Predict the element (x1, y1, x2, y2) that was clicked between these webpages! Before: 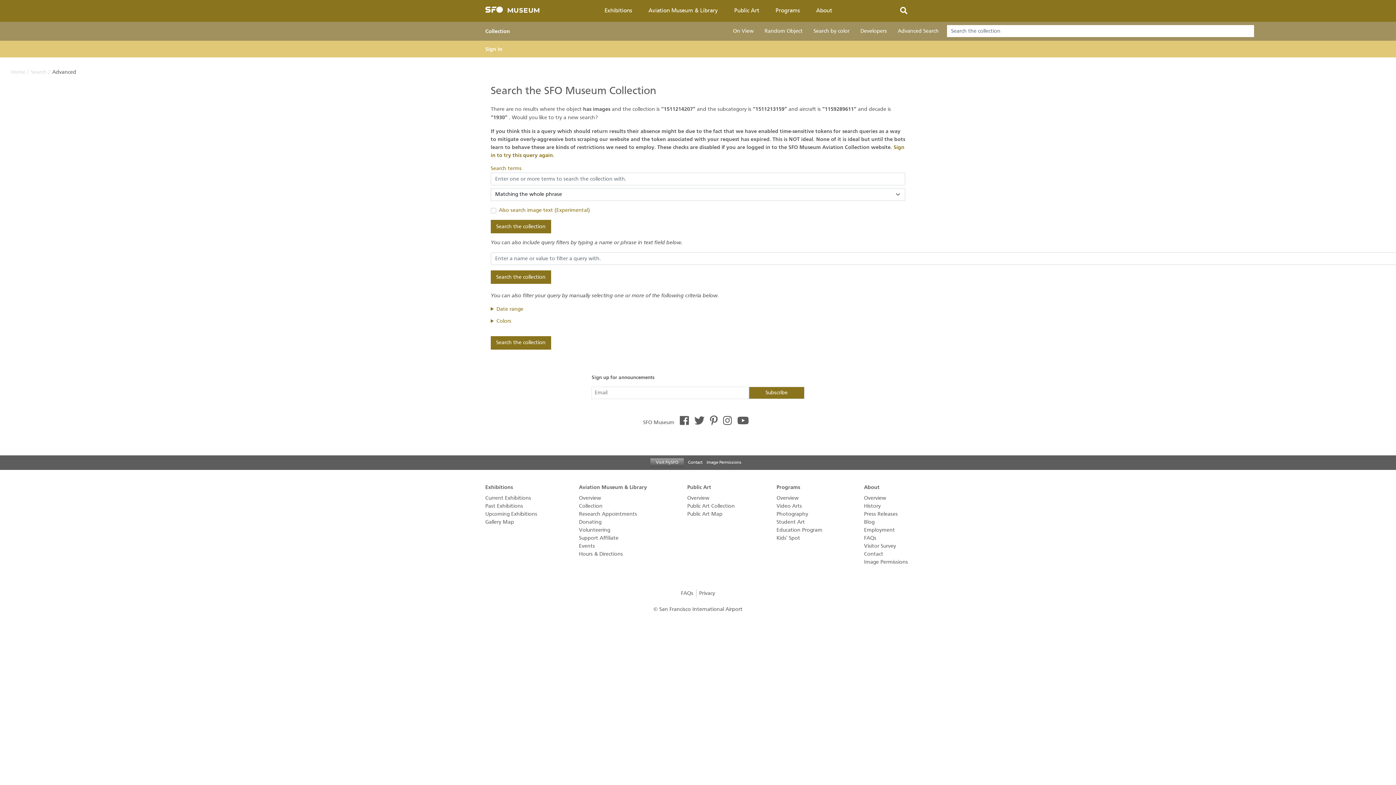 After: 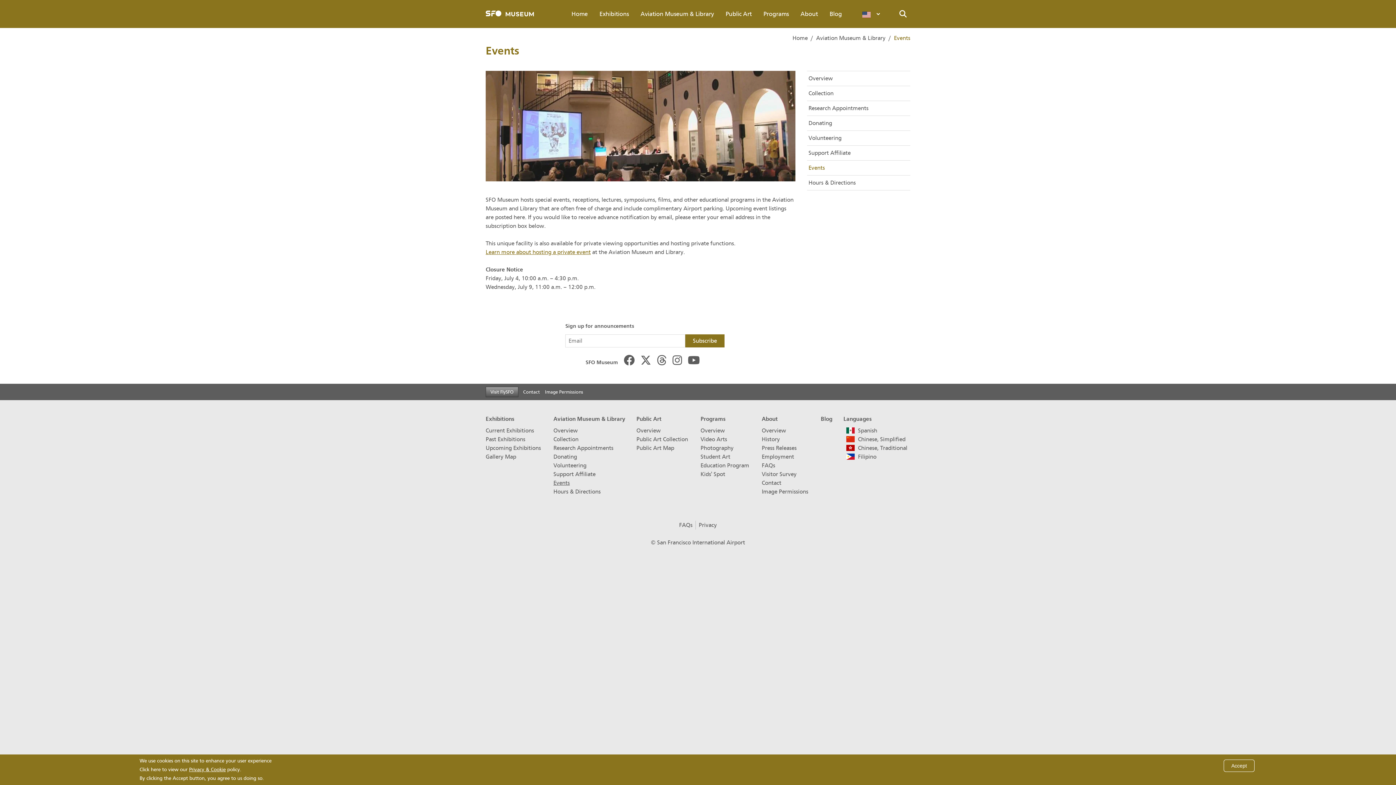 Action: label: Events bbox: (579, 498, 595, 504)